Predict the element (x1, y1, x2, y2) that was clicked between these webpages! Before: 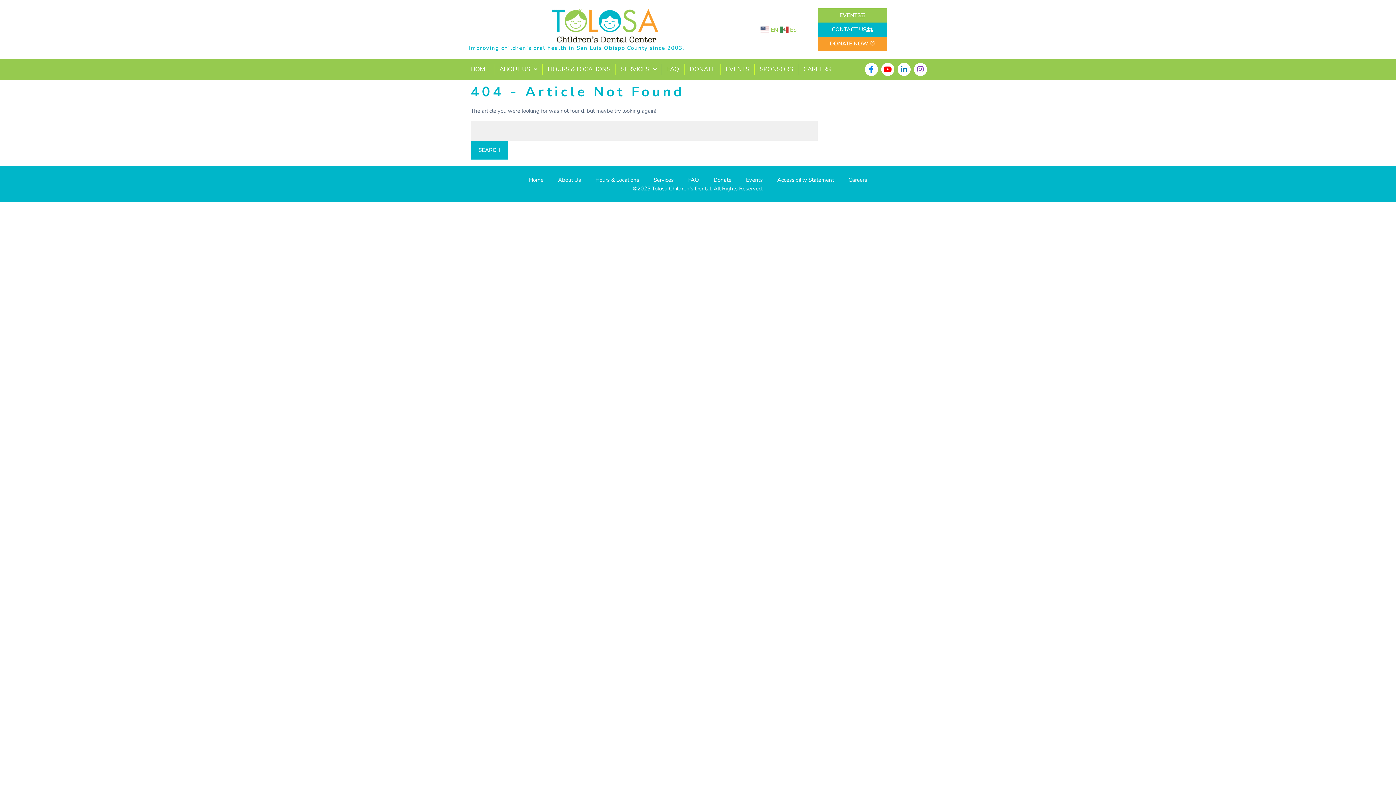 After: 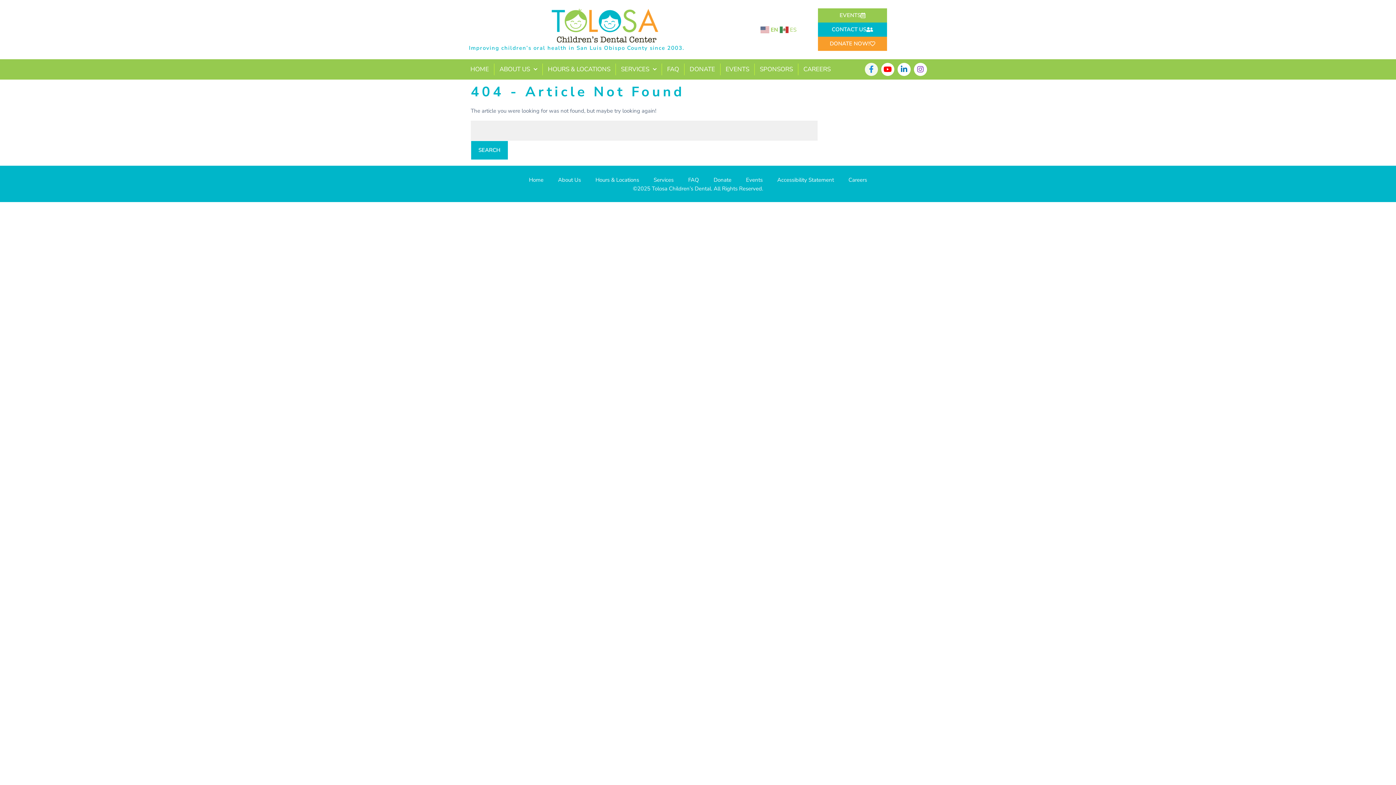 Action: label: Facebook-f bbox: (865, 62, 878, 75)